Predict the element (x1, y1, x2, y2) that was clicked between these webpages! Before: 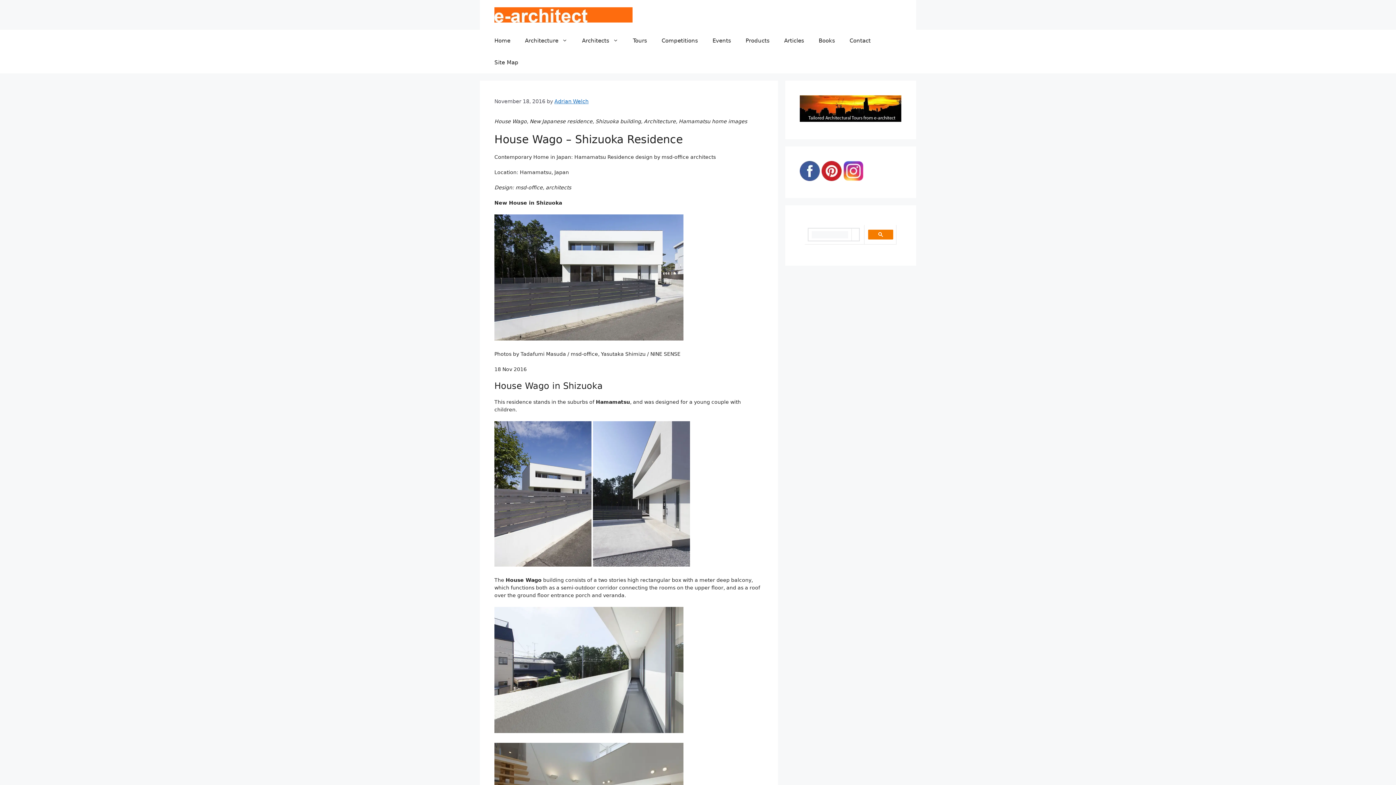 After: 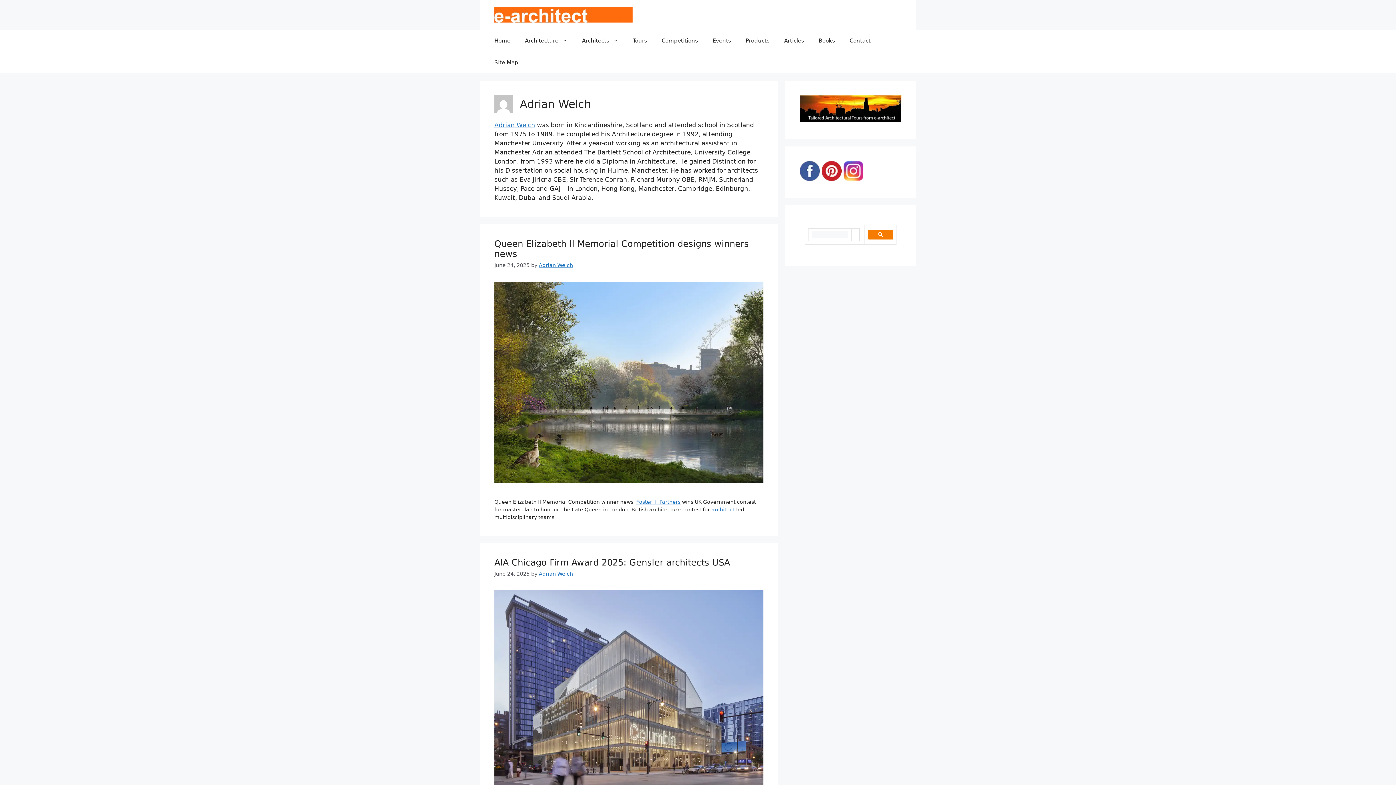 Action: bbox: (554, 98, 588, 104) label: Adrian Welch